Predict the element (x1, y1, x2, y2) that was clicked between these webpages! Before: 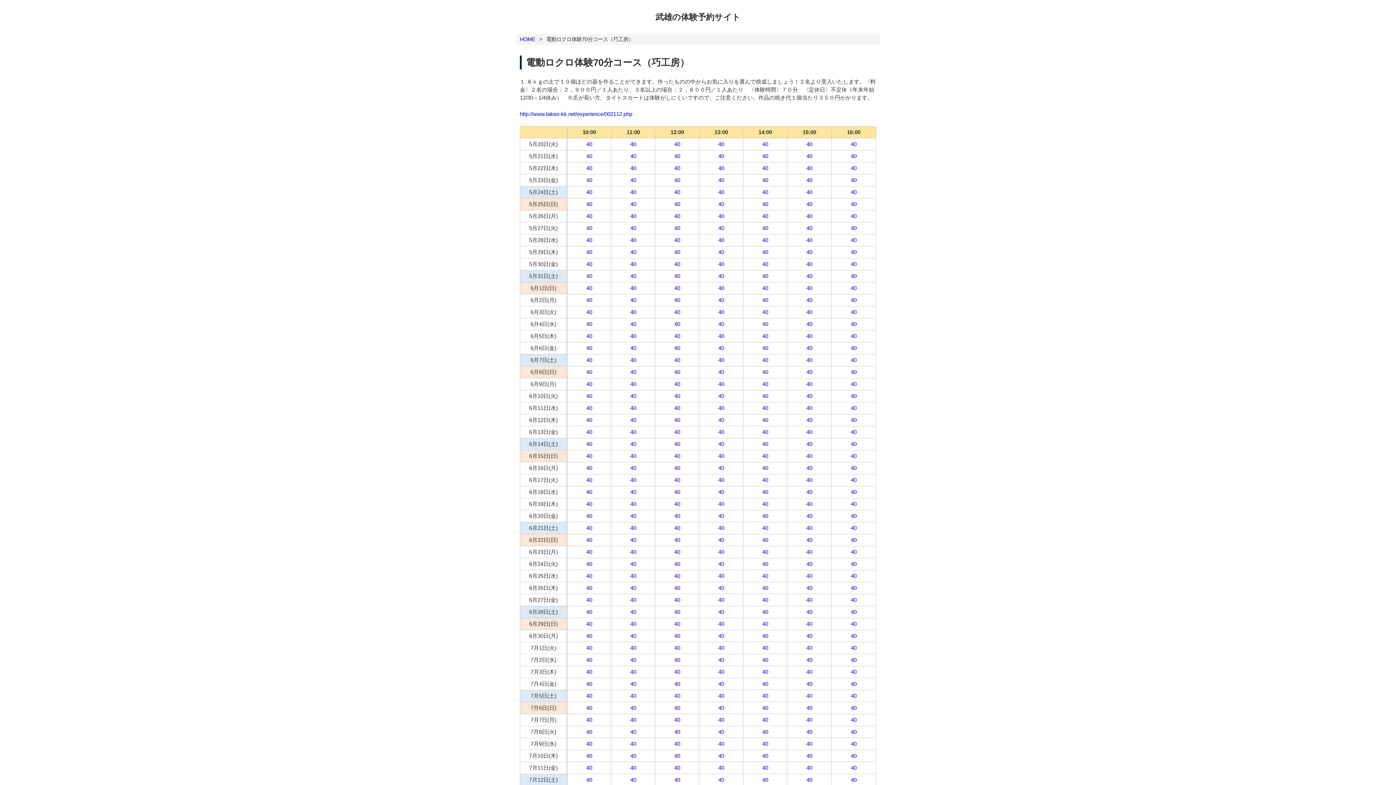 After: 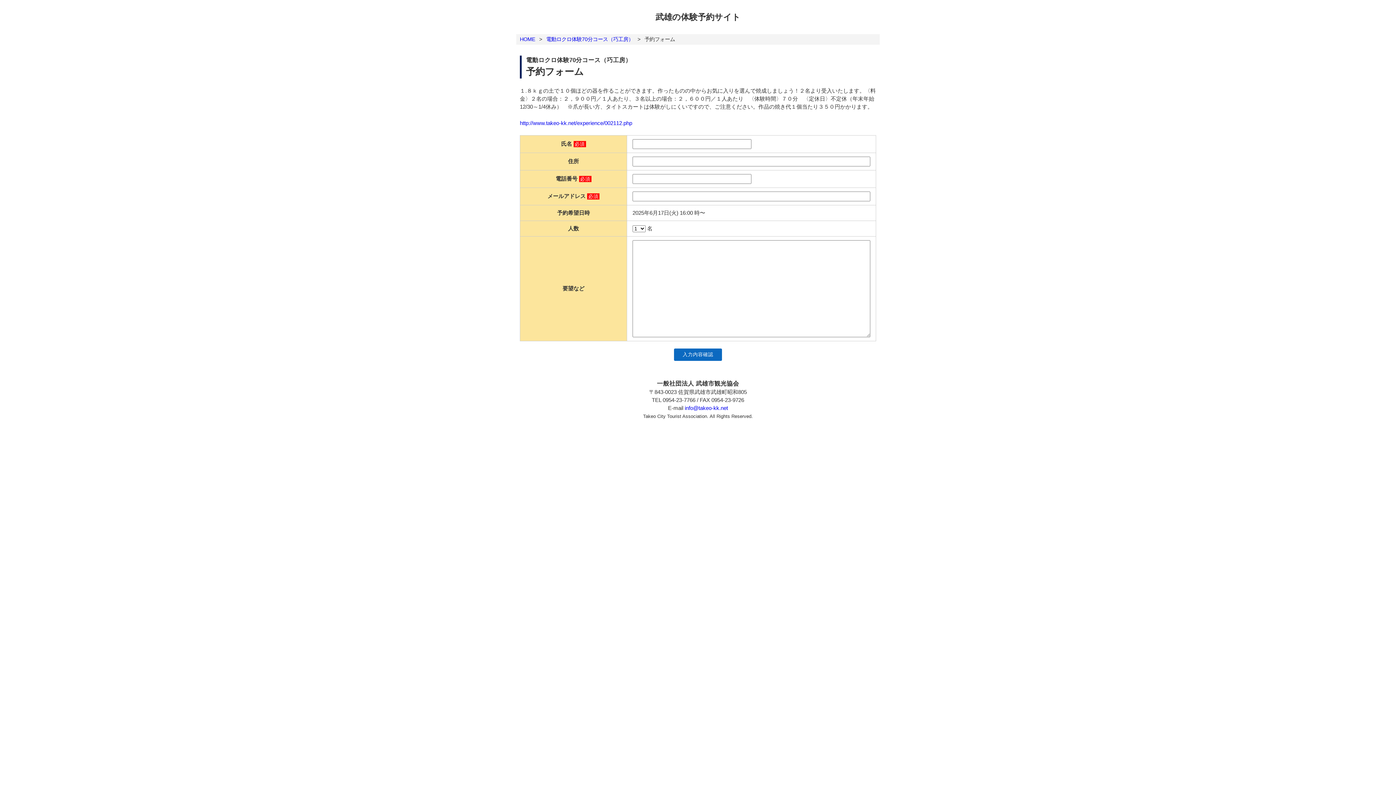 Action: label: 40 bbox: (832, 476, 876, 484)